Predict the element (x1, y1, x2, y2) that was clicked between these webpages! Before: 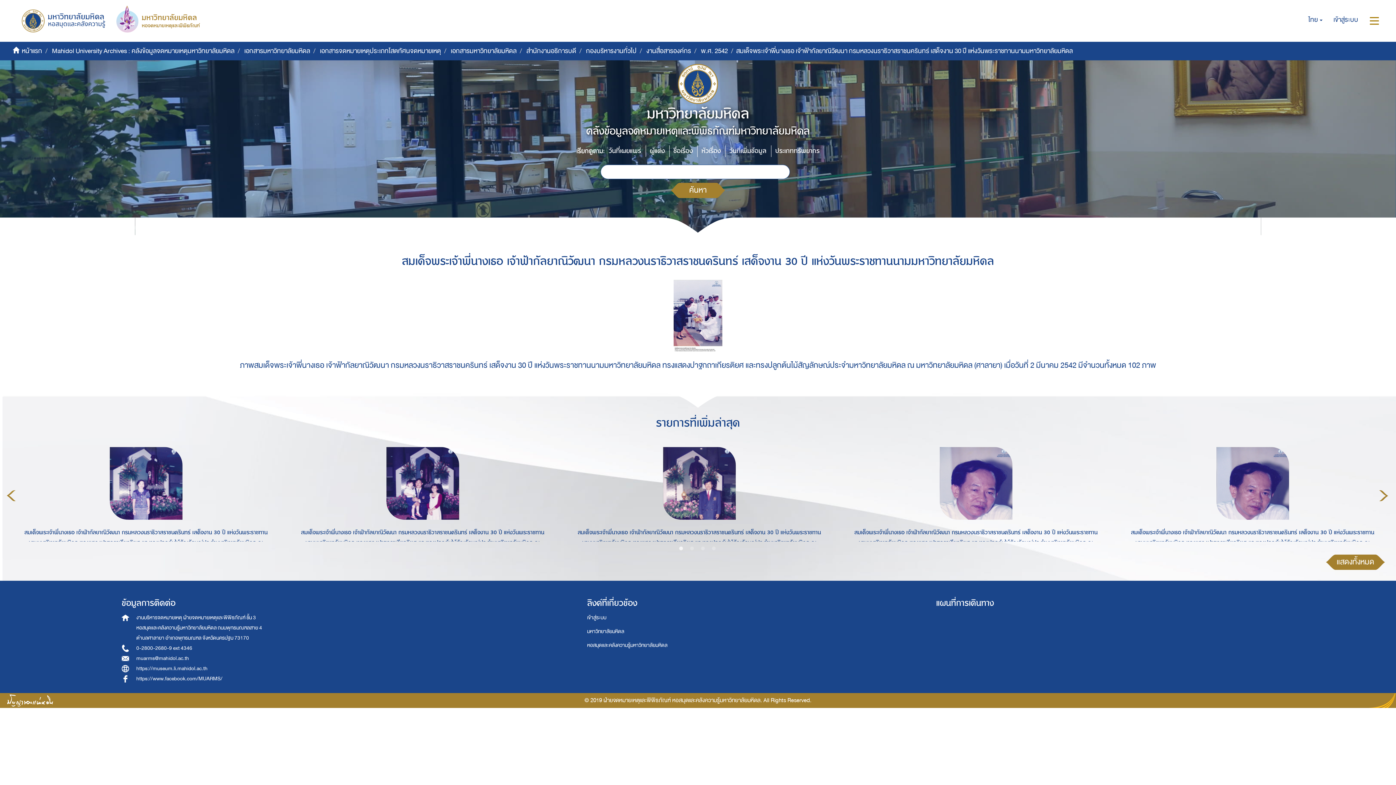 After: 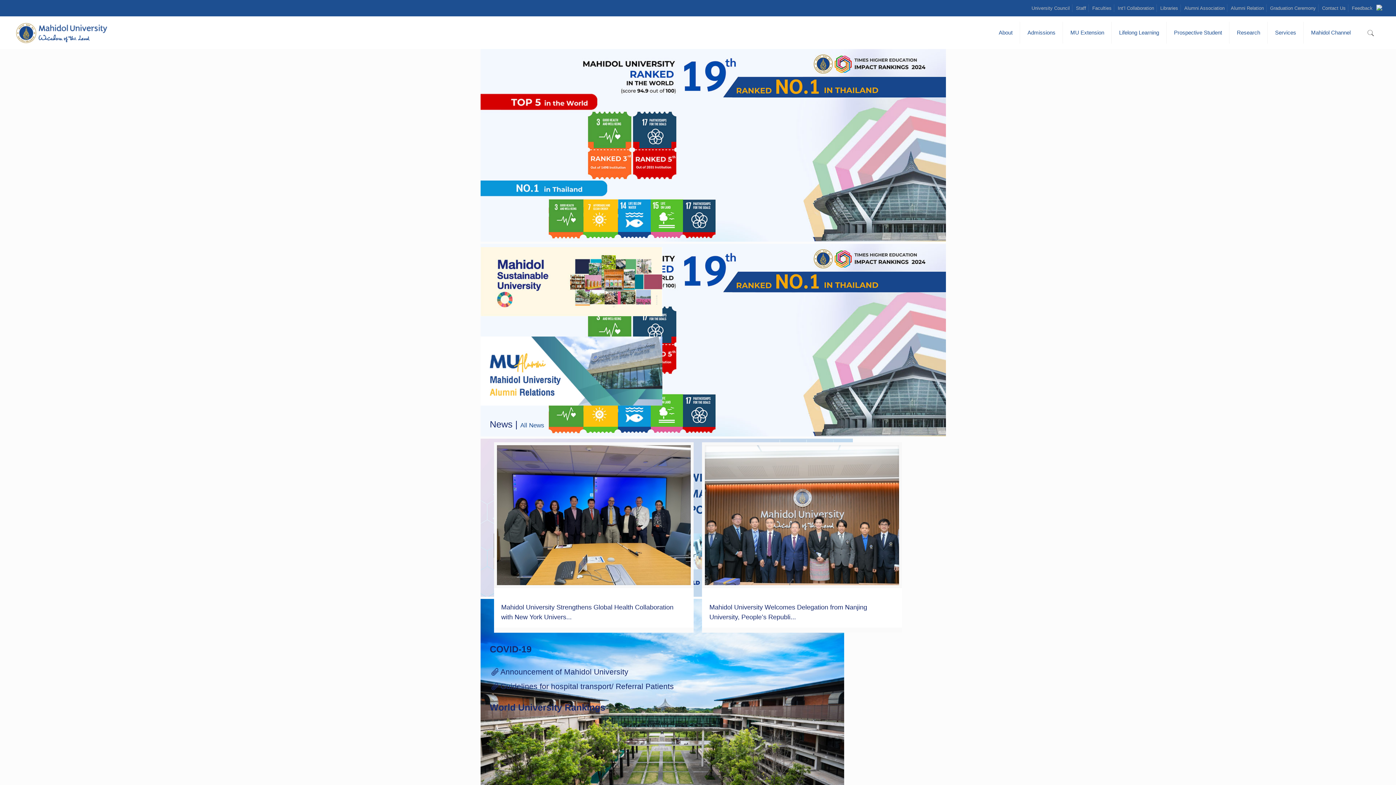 Action: bbox: (667, 64, 729, 104)